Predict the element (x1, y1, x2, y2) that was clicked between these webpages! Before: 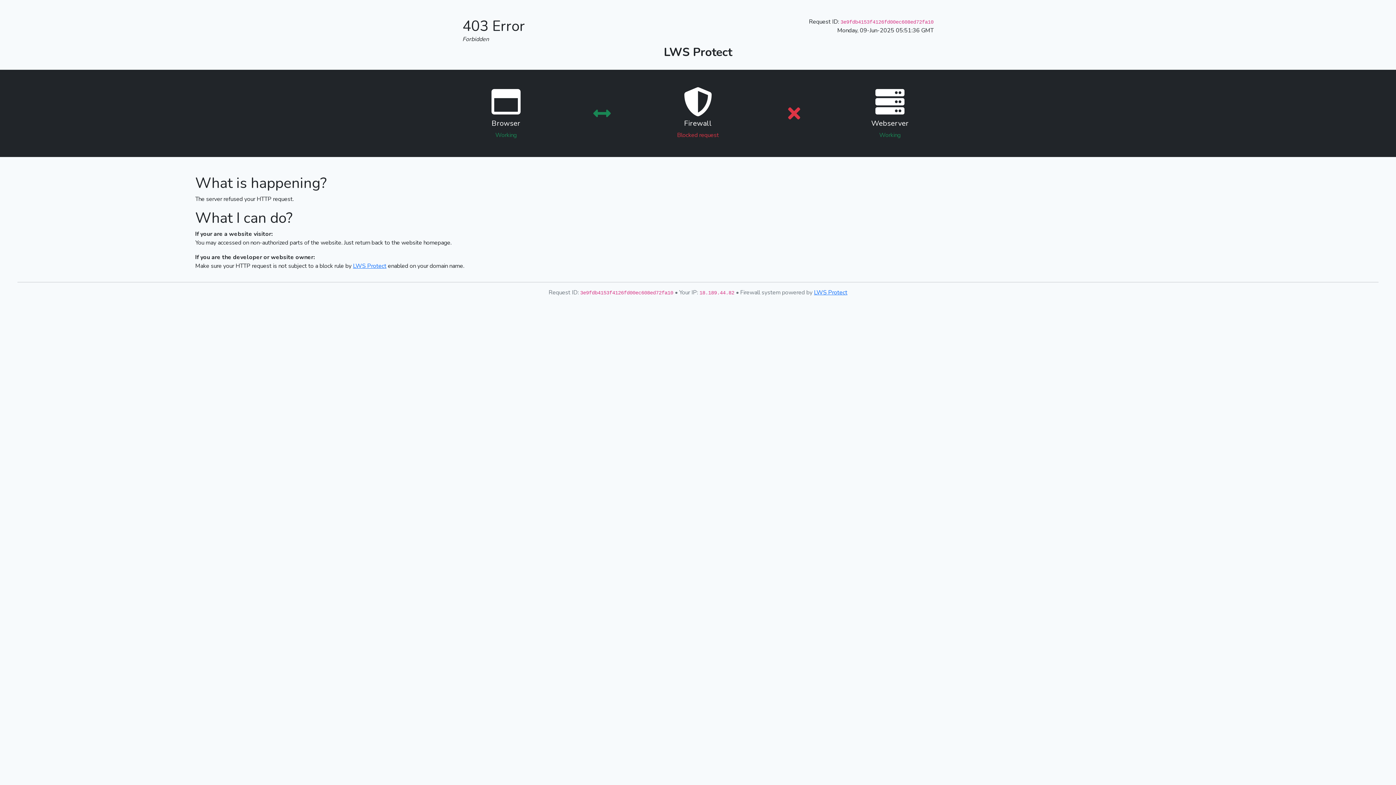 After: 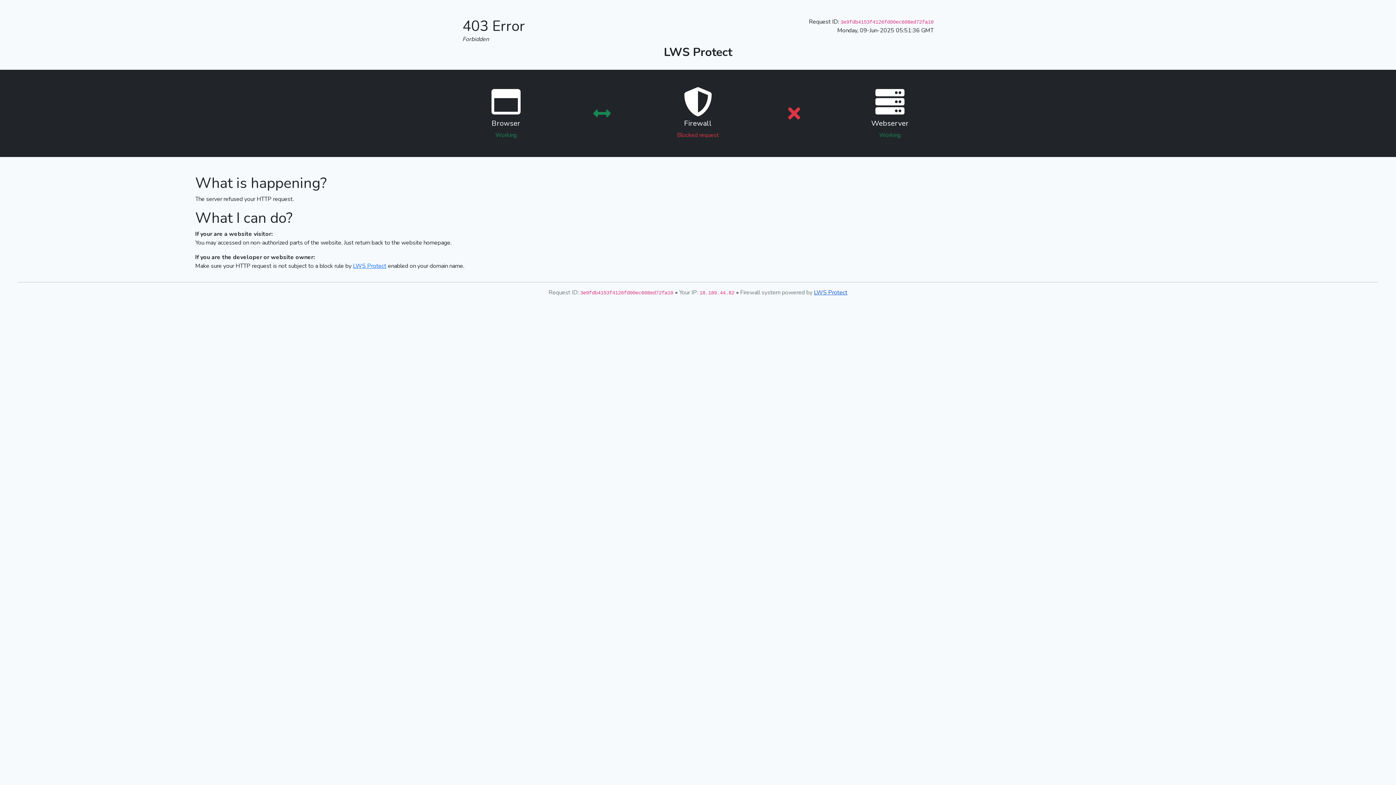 Action: label: LWS Protect bbox: (814, 288, 847, 296)